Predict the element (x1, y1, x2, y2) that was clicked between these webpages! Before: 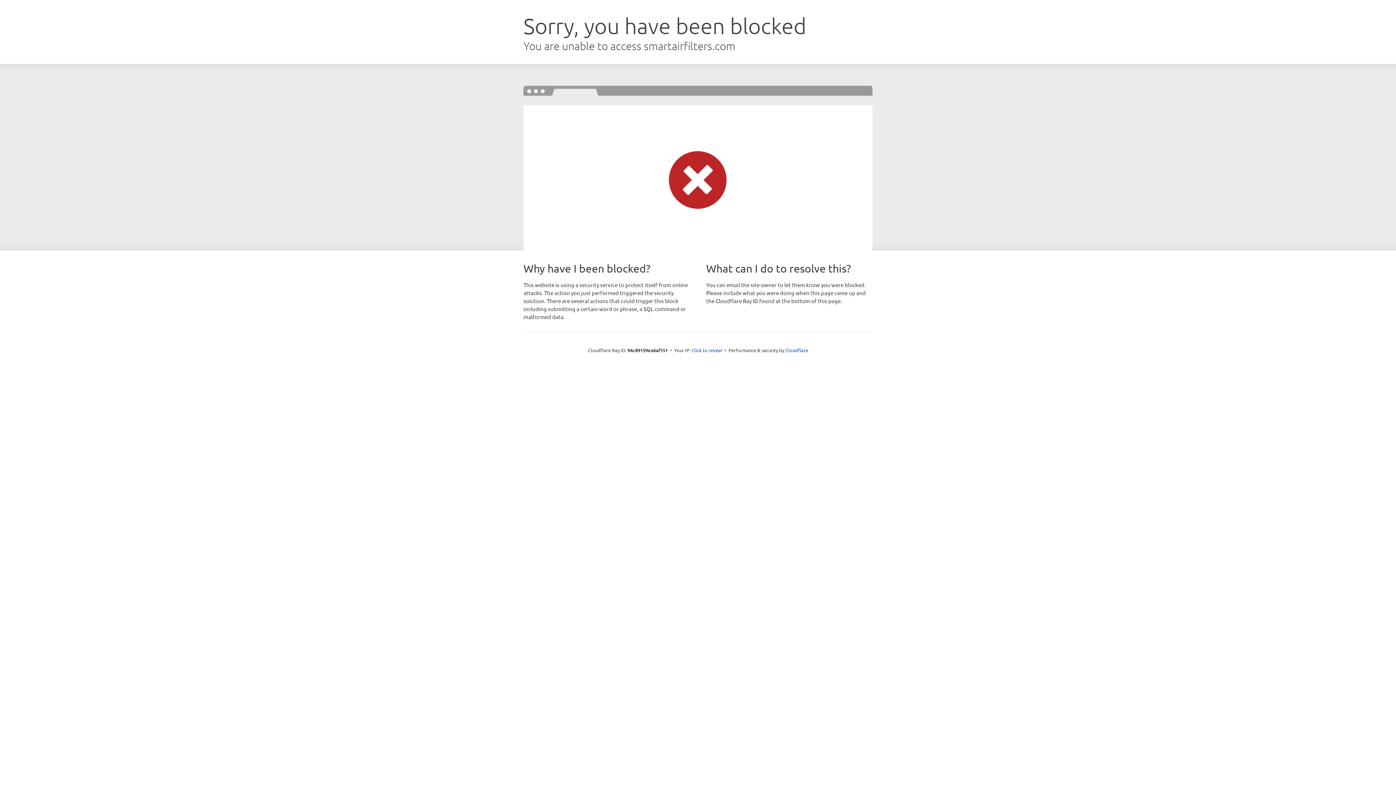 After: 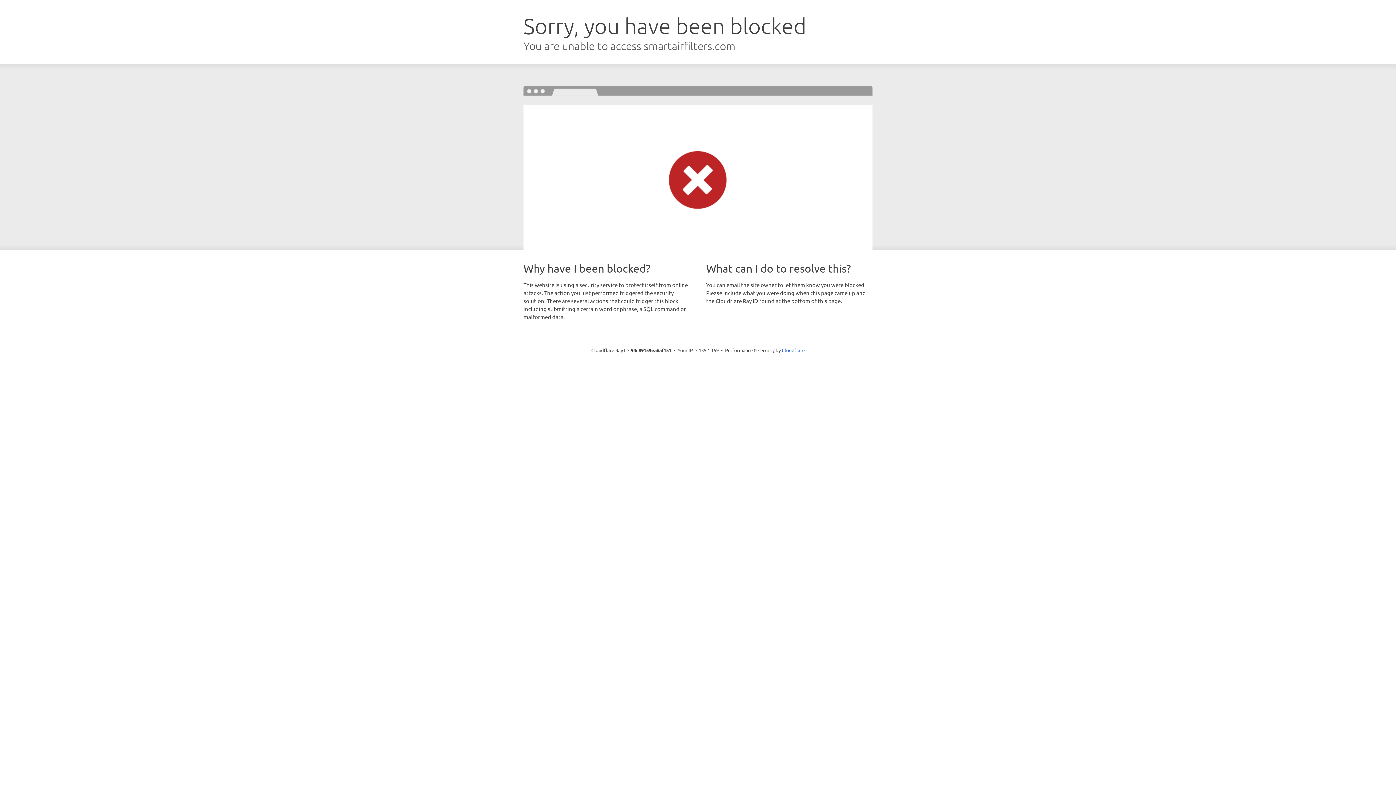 Action: bbox: (691, 346, 722, 353) label: Click to reveal